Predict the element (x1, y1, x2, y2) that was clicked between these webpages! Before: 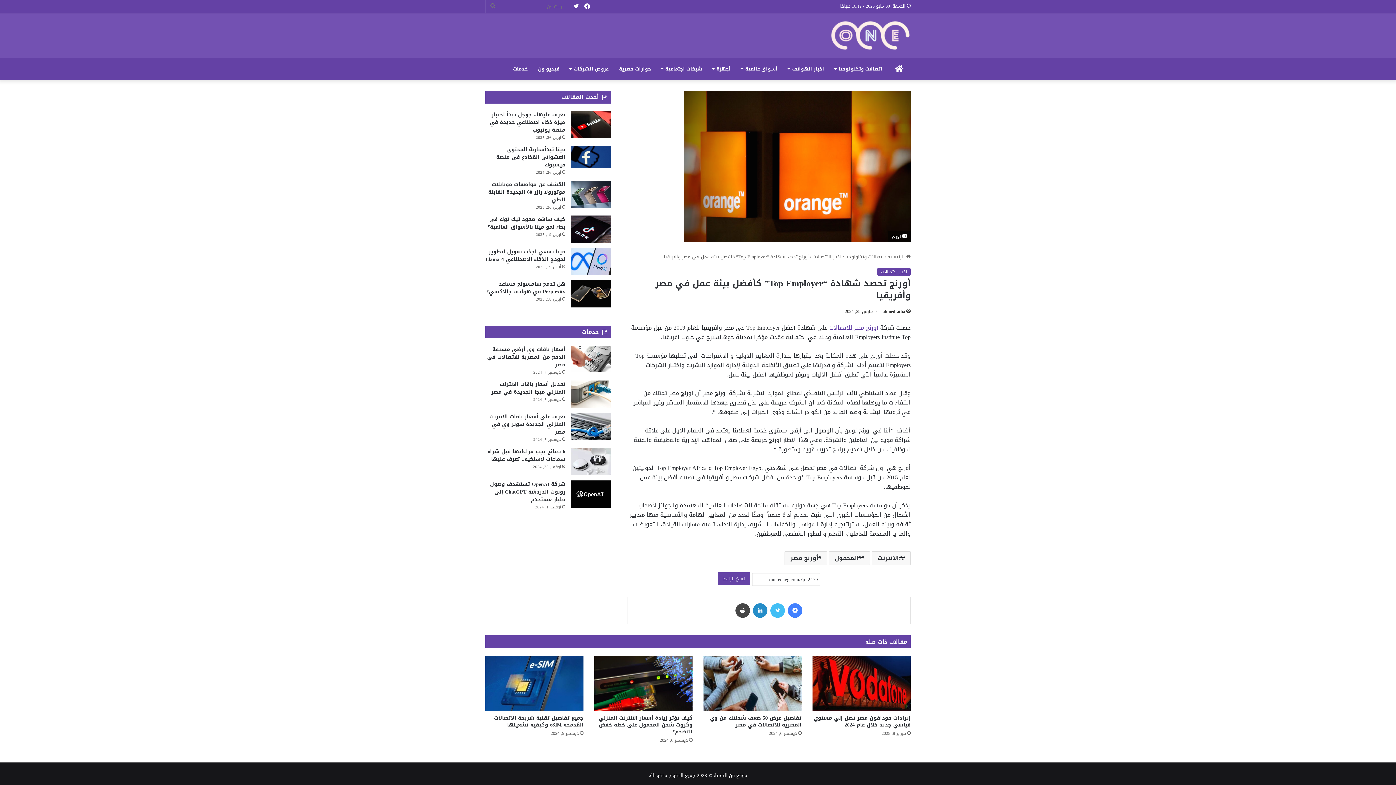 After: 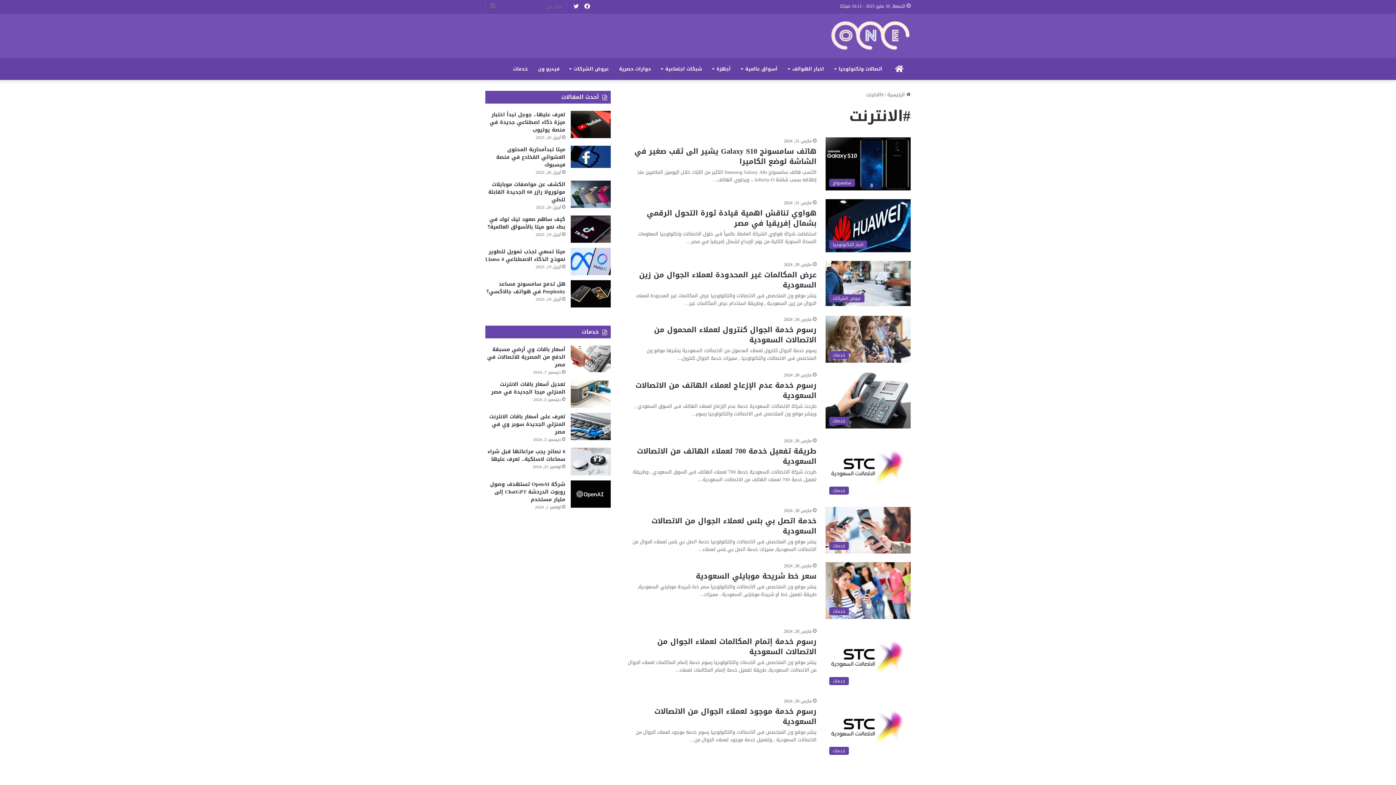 Action: bbox: (872, 551, 910, 565) label: #الانترنت